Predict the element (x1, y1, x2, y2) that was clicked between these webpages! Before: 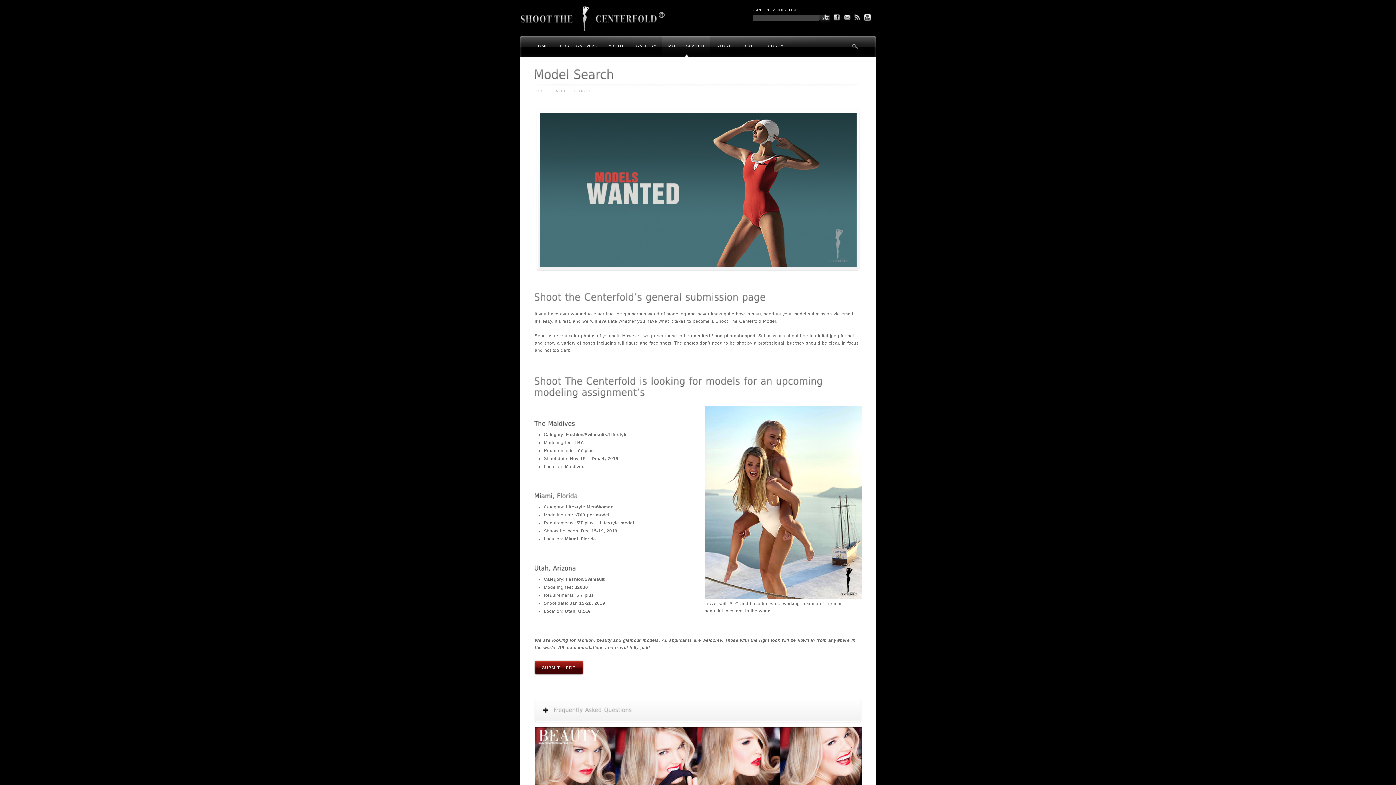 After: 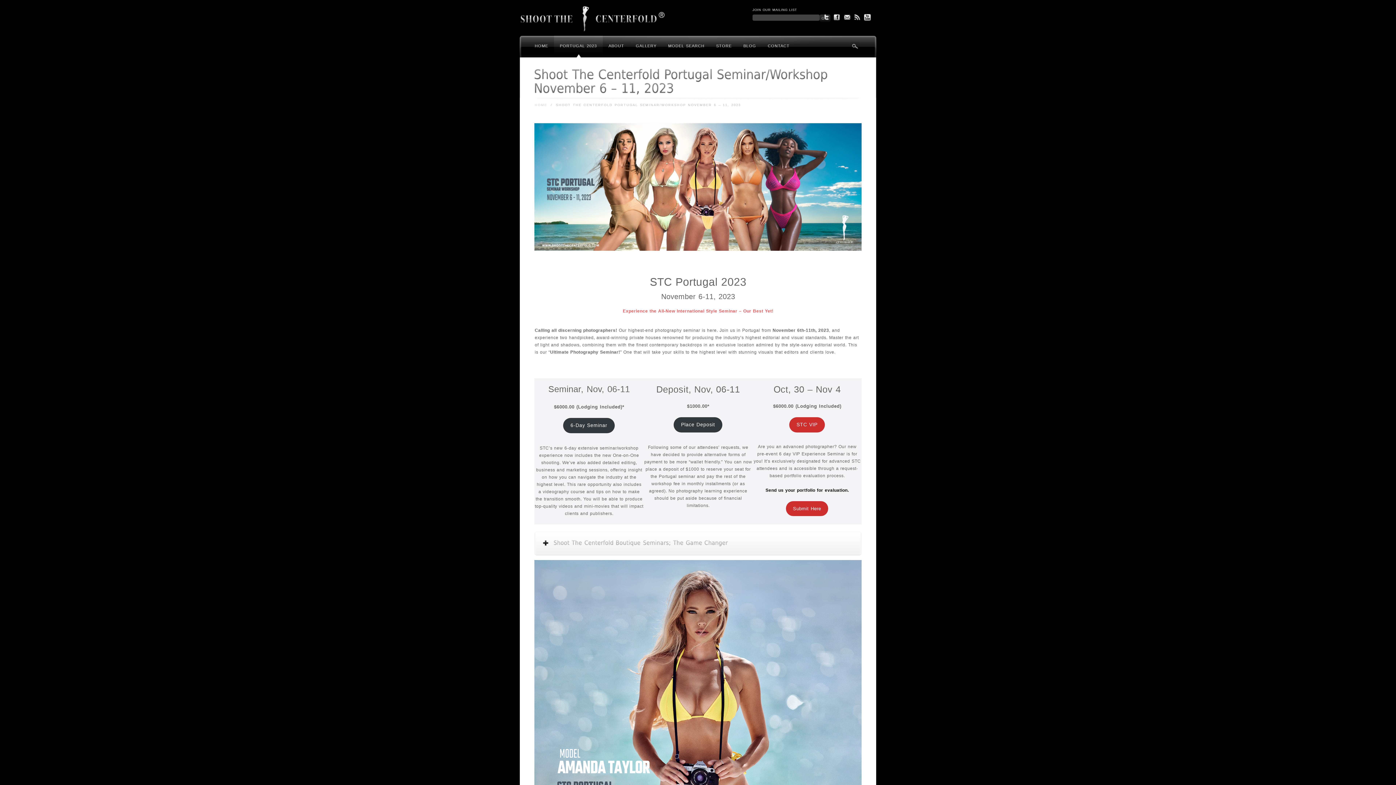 Action: bbox: (554, 35, 602, 57) label: PORTUGAL 2023